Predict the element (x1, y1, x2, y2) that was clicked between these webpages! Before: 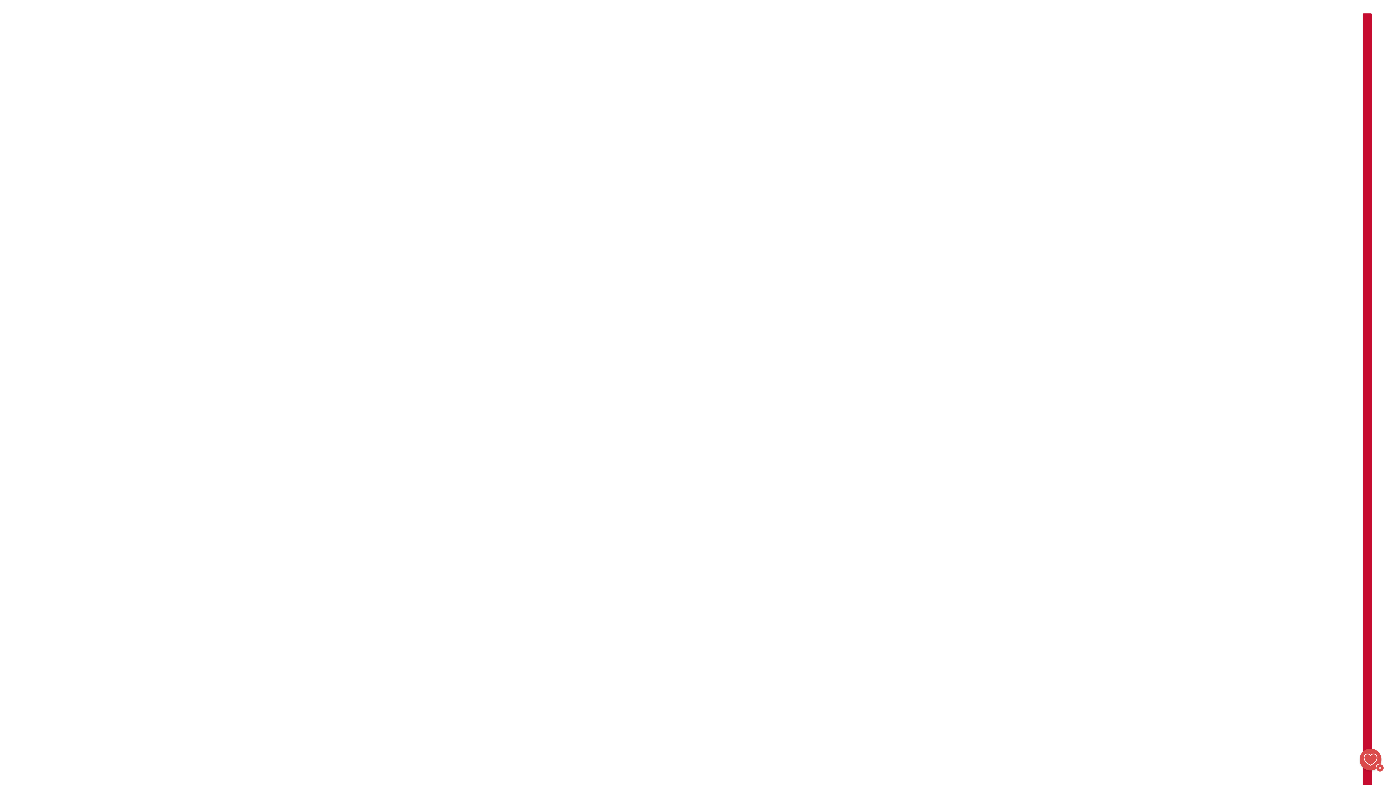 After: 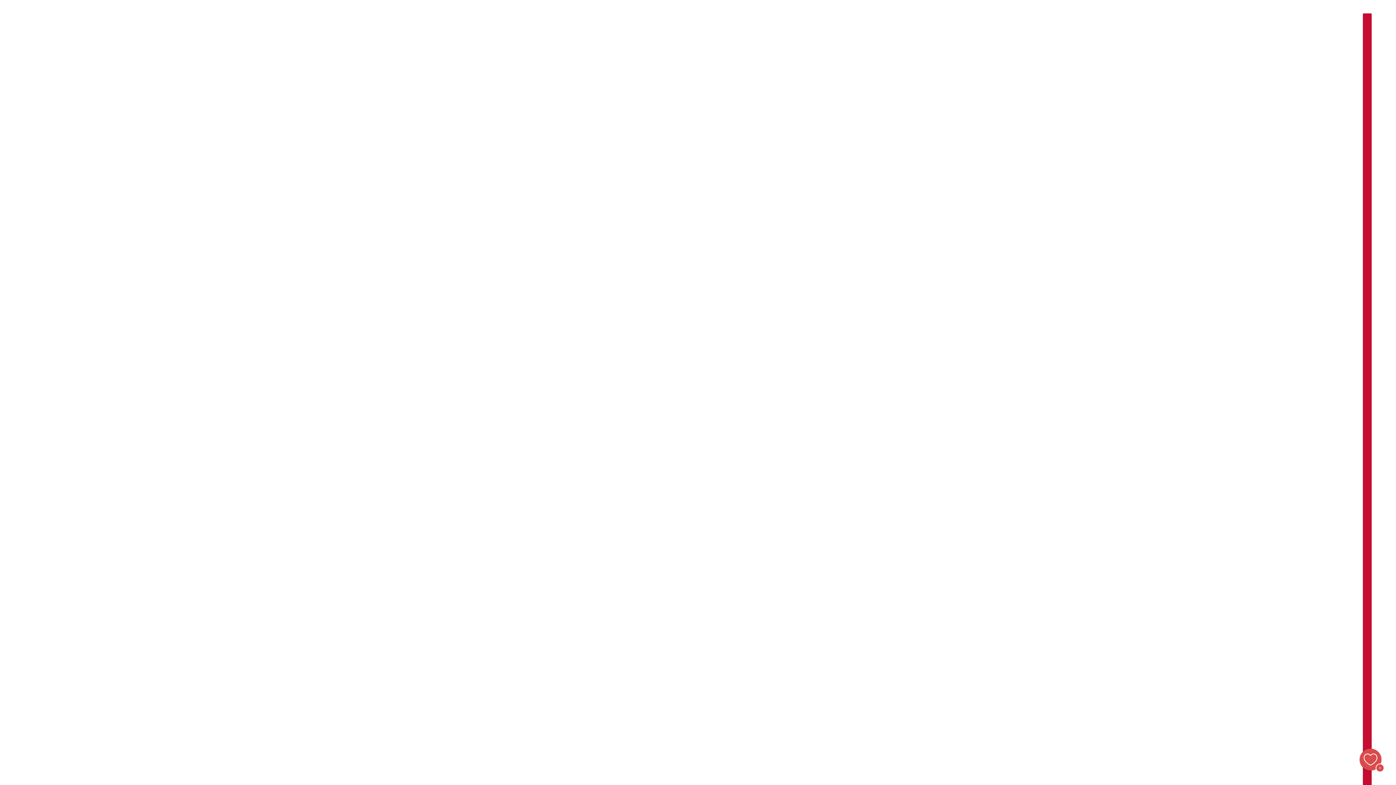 Action: label: Favoritter bbox: (1360, 749, 1381, 770)